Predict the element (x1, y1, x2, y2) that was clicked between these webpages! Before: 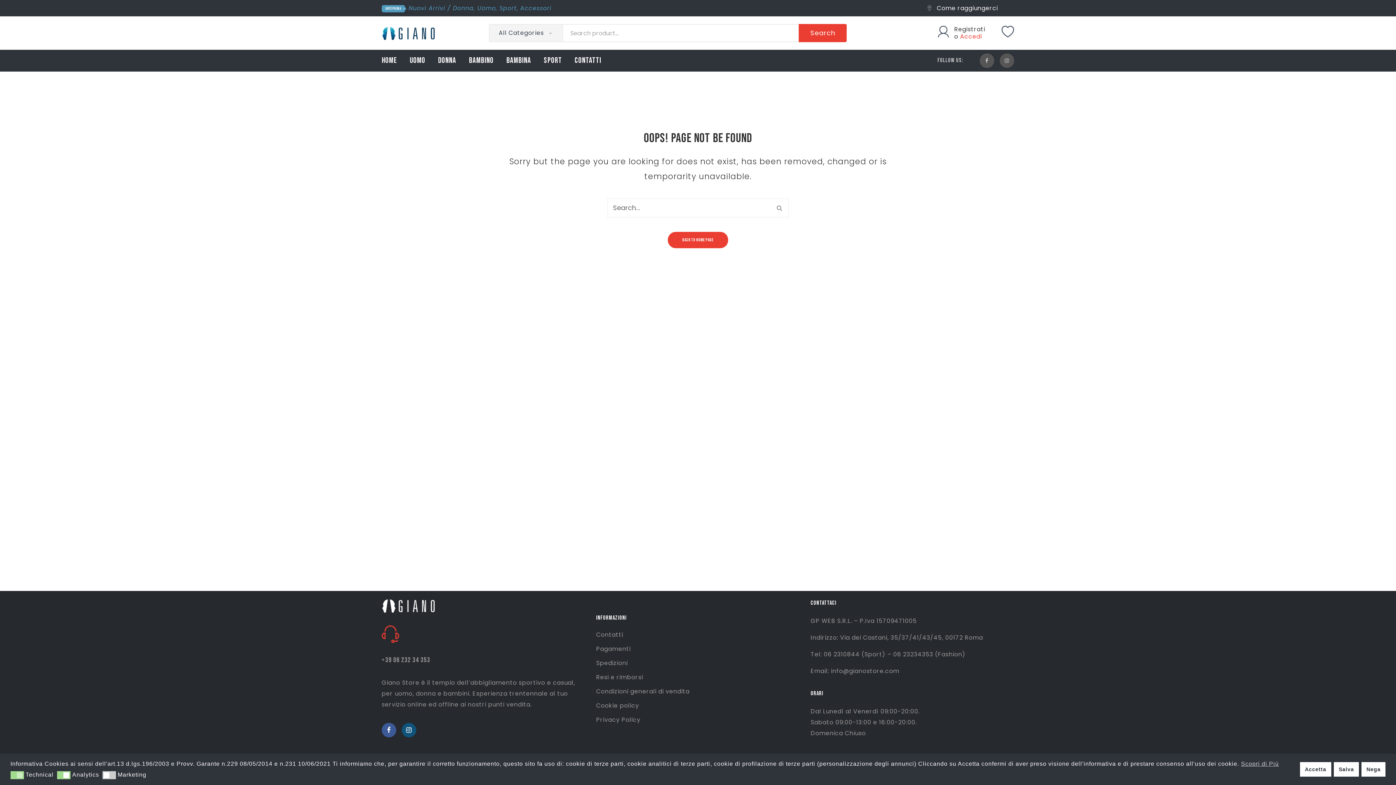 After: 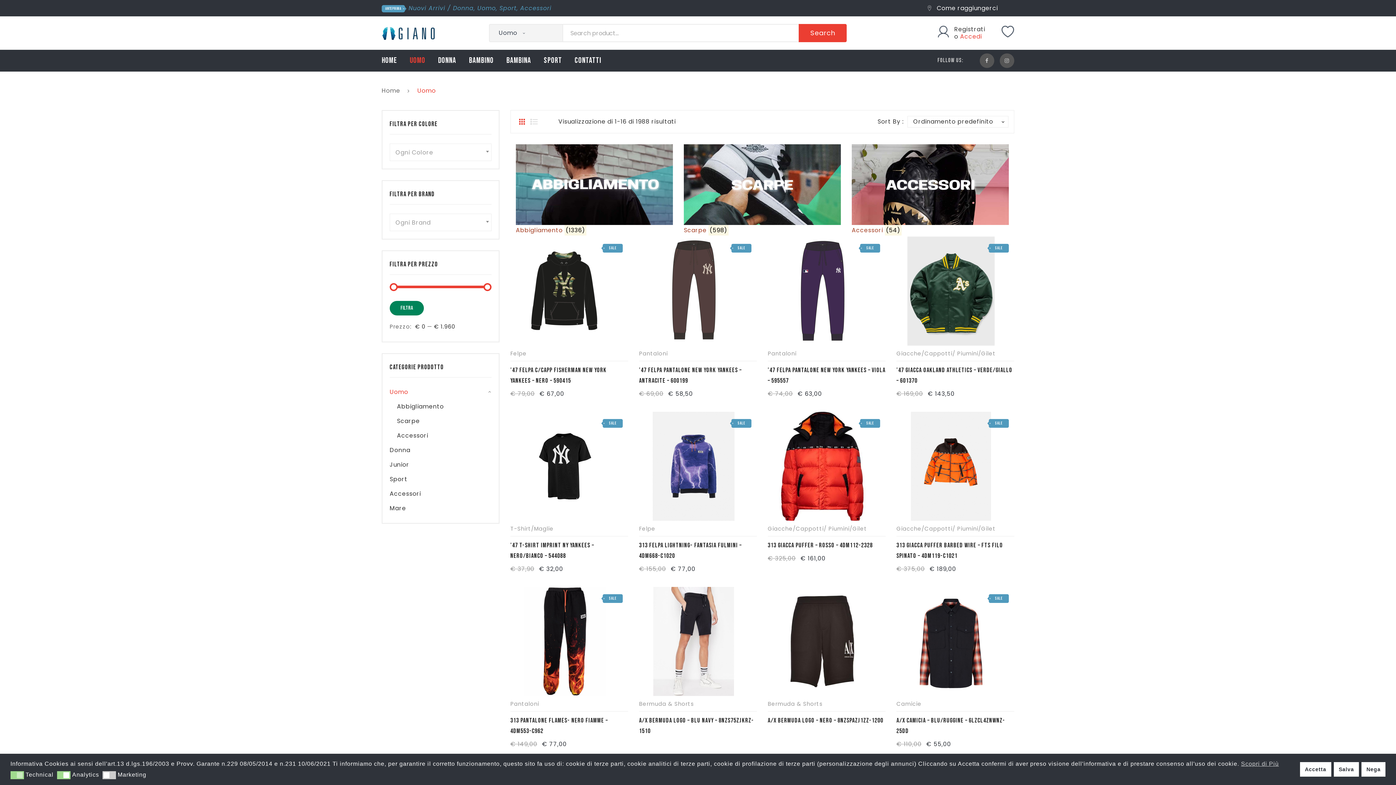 Action: label: UOMO bbox: (409, 49, 425, 71)